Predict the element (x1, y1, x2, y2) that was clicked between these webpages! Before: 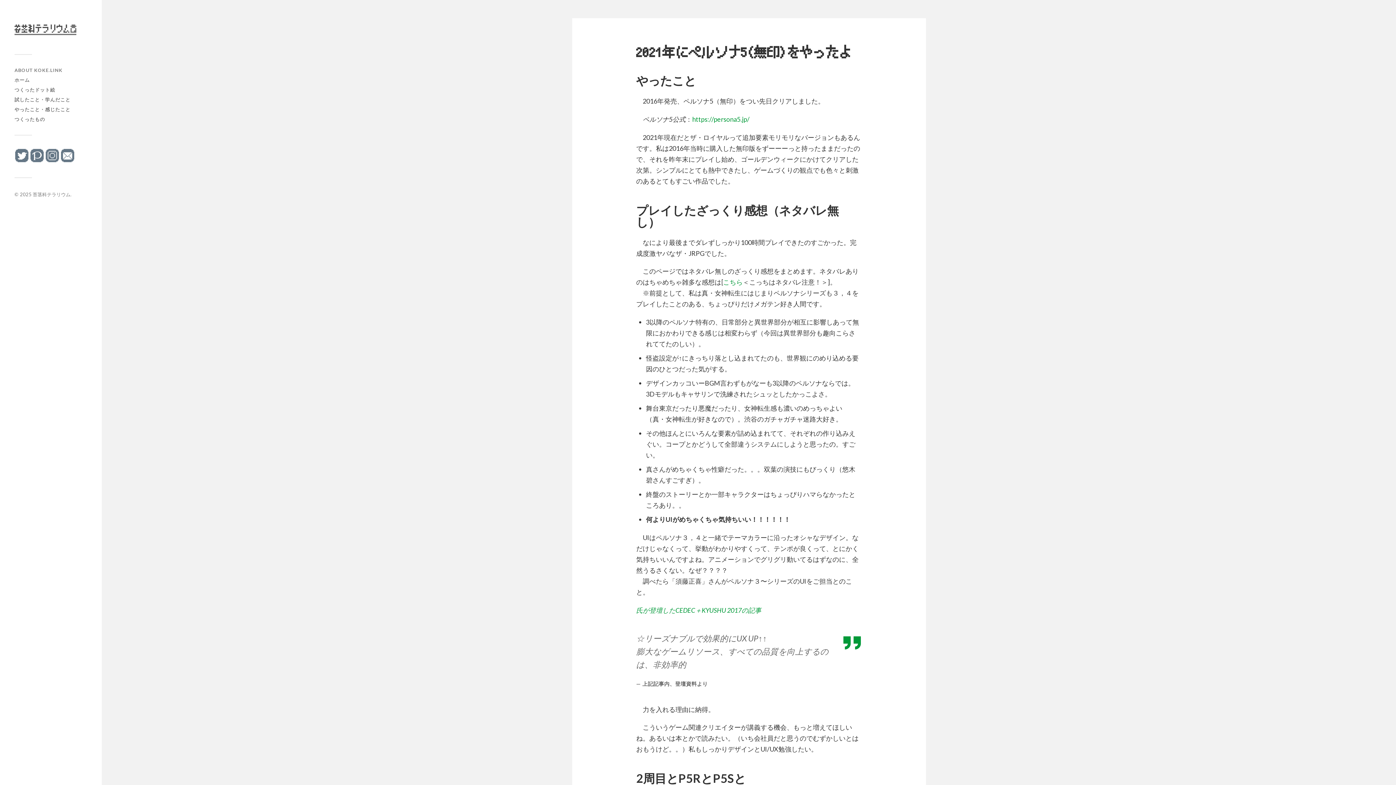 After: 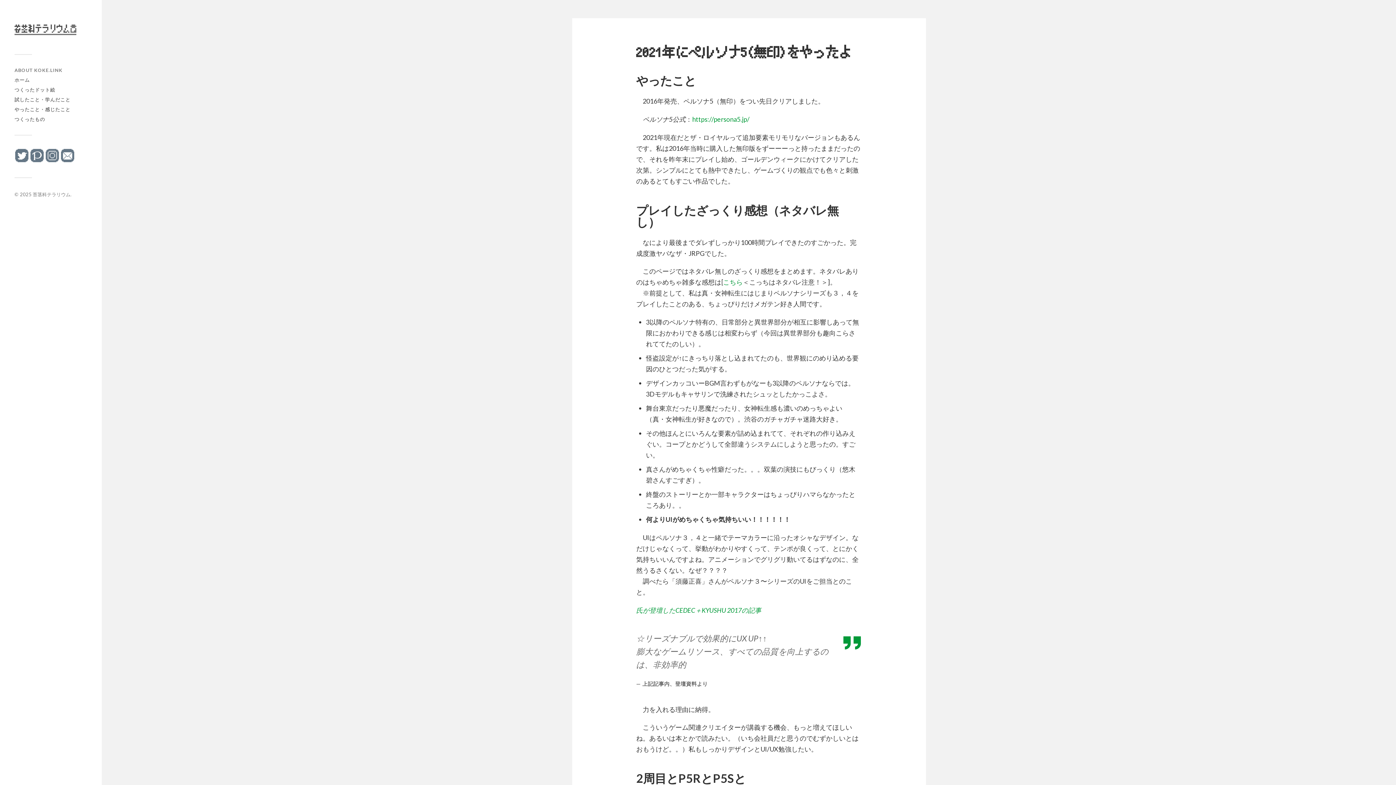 Action: bbox: (60, 158, 74, 164)